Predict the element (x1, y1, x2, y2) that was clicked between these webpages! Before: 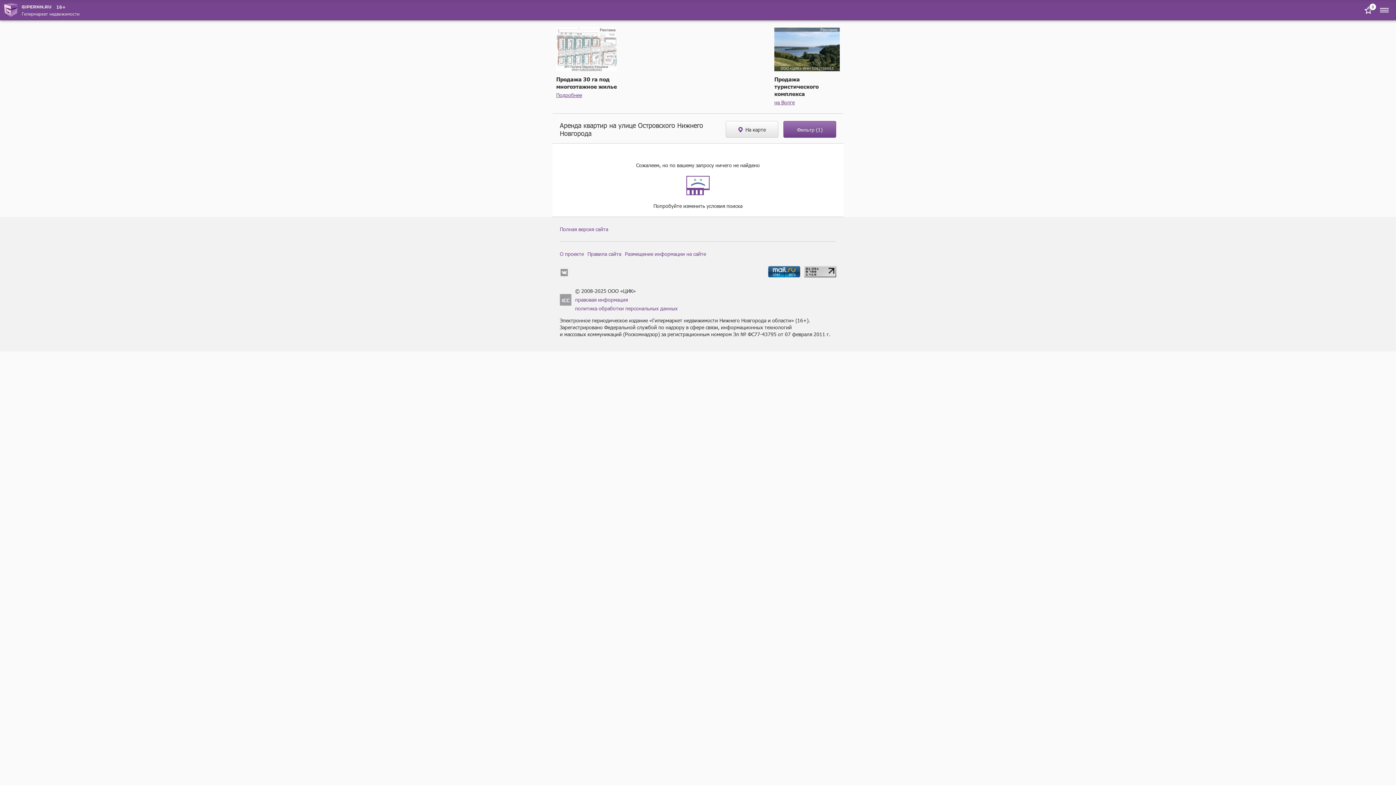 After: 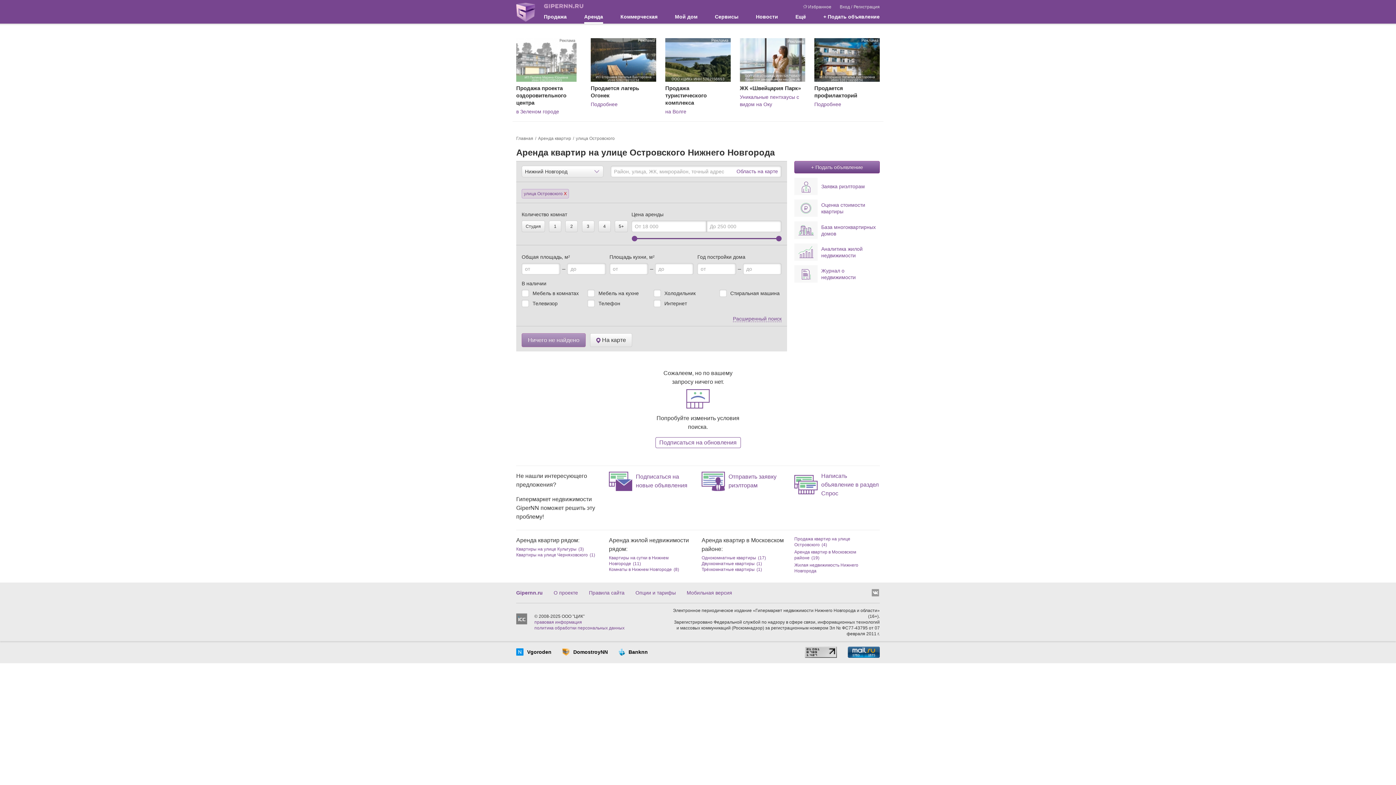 Action: label: Полная версия сайта bbox: (560, 225, 608, 232)